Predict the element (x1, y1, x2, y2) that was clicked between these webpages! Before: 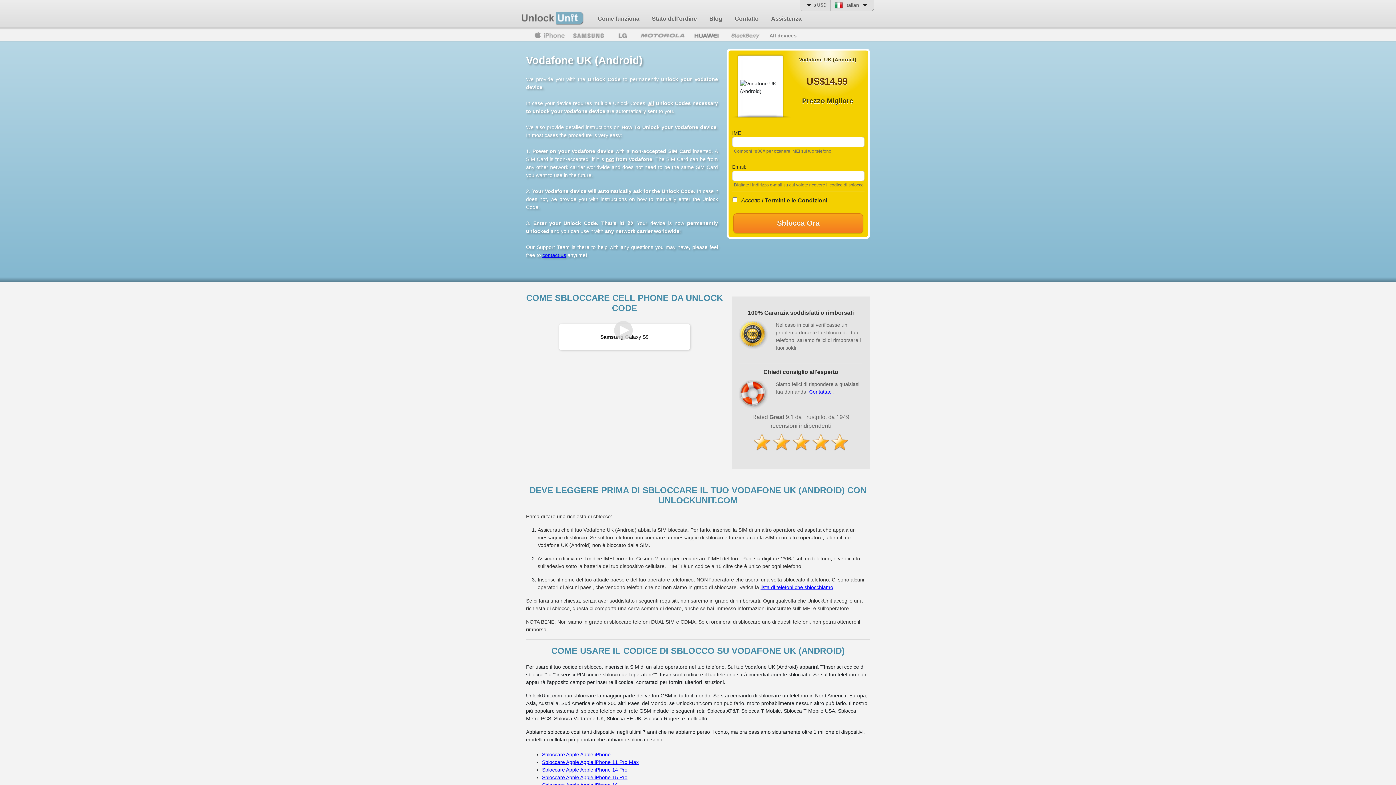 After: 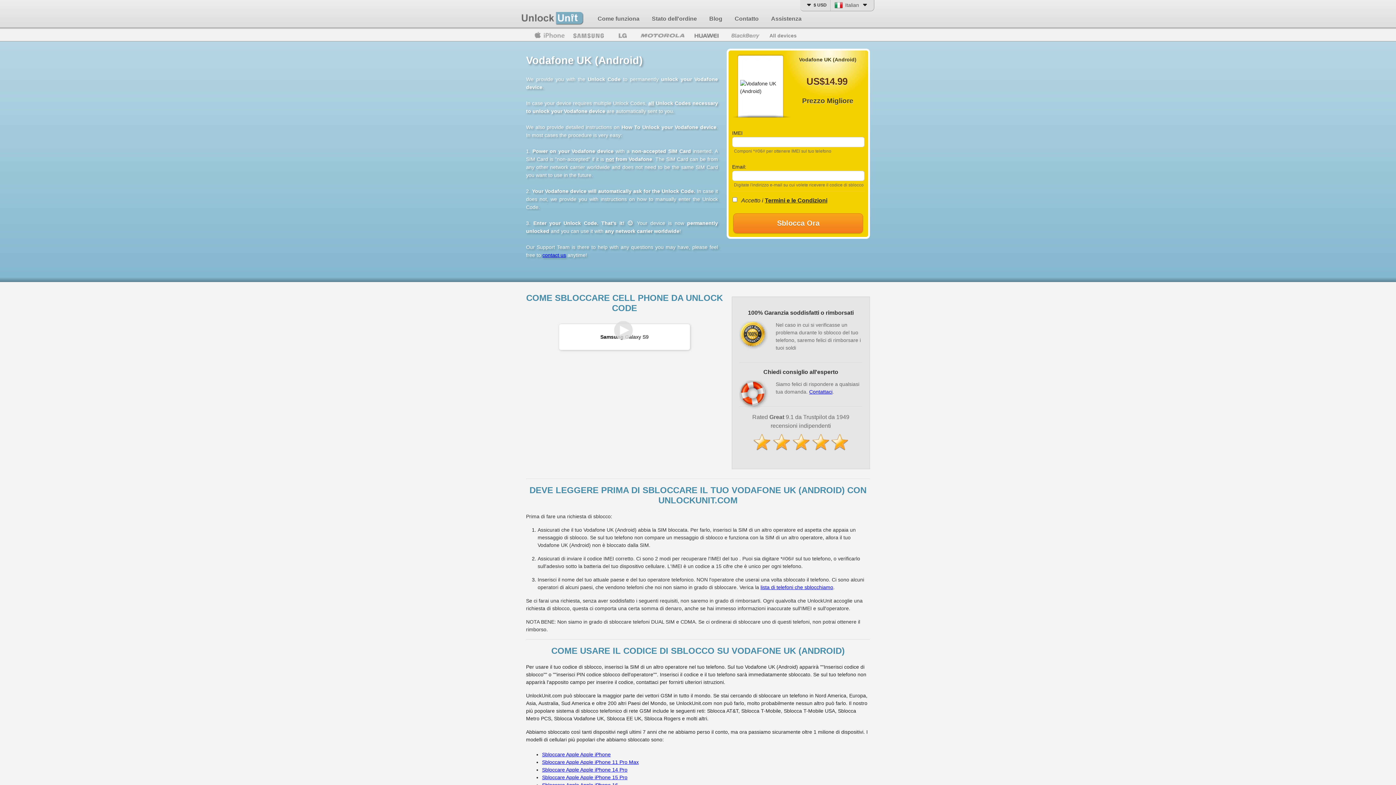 Action: bbox: (542, 767, 627, 773) label: Sbloccare Apple Apple iPhone 14 Pro